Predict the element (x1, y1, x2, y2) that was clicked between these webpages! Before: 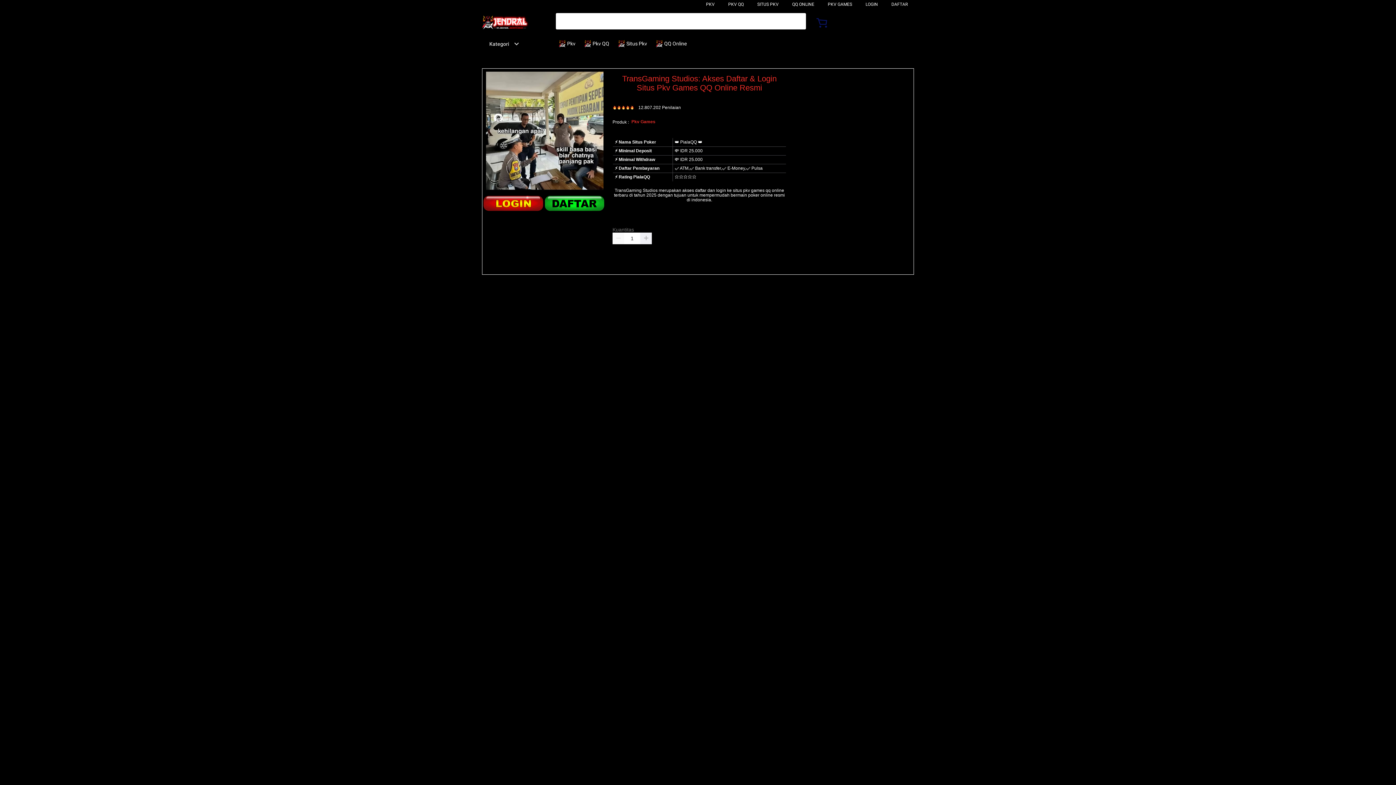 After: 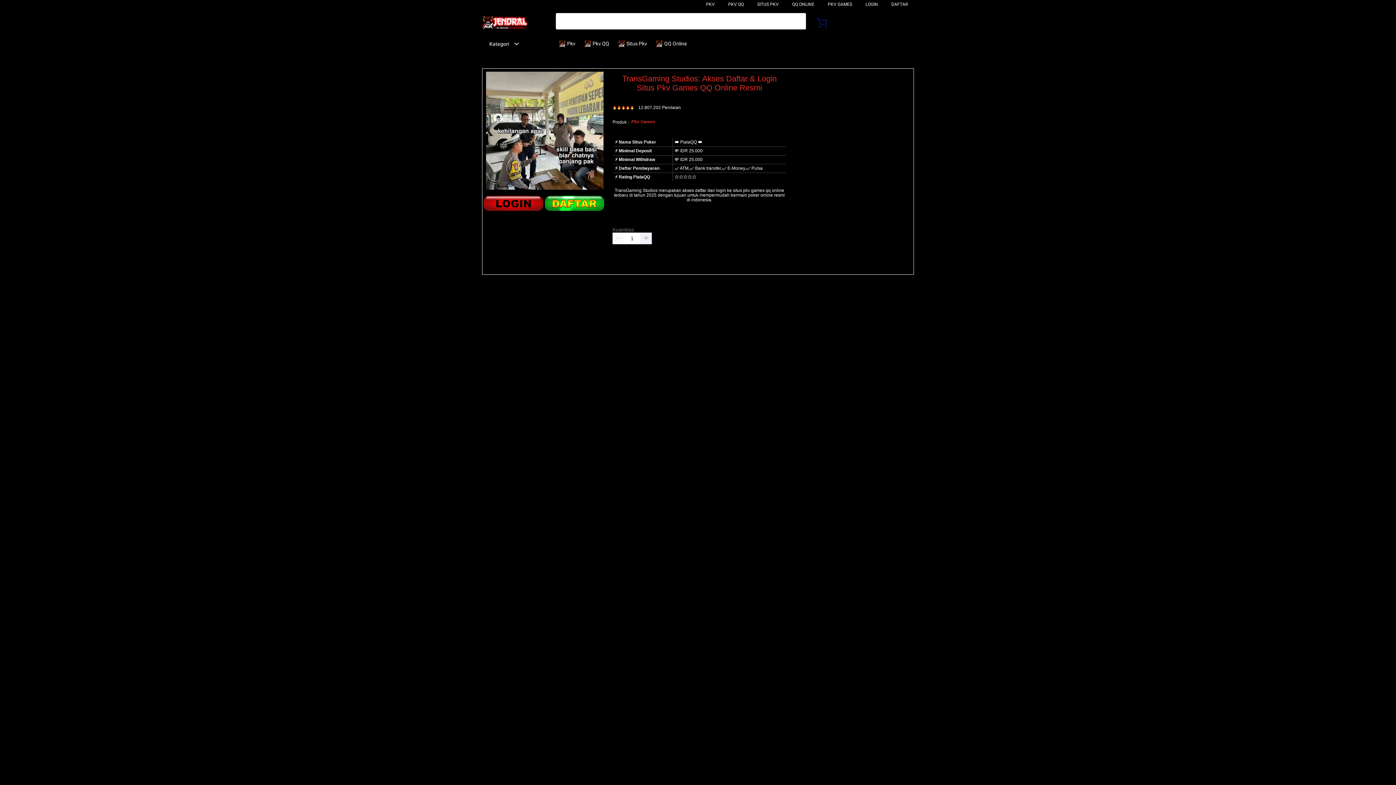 Action: bbox: (482, 15, 528, 30)